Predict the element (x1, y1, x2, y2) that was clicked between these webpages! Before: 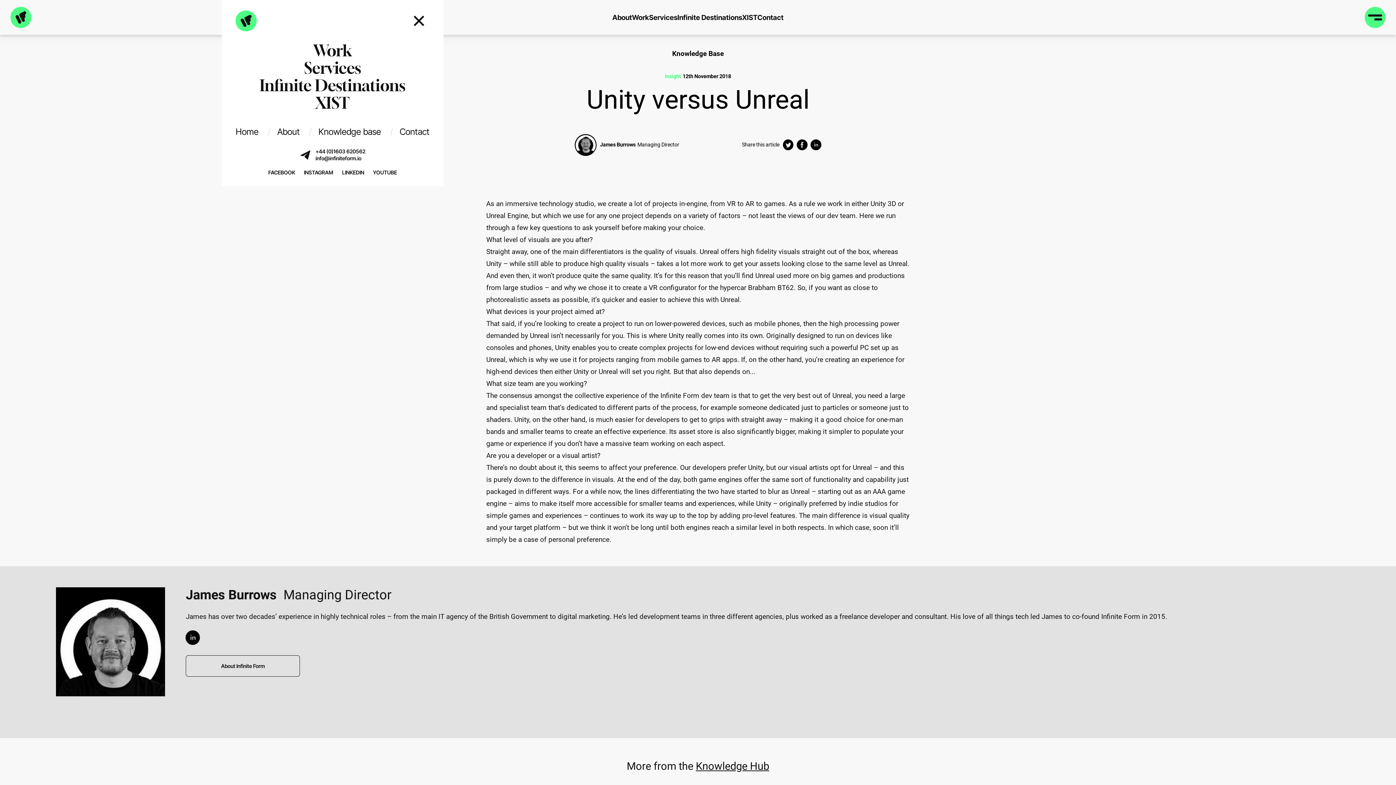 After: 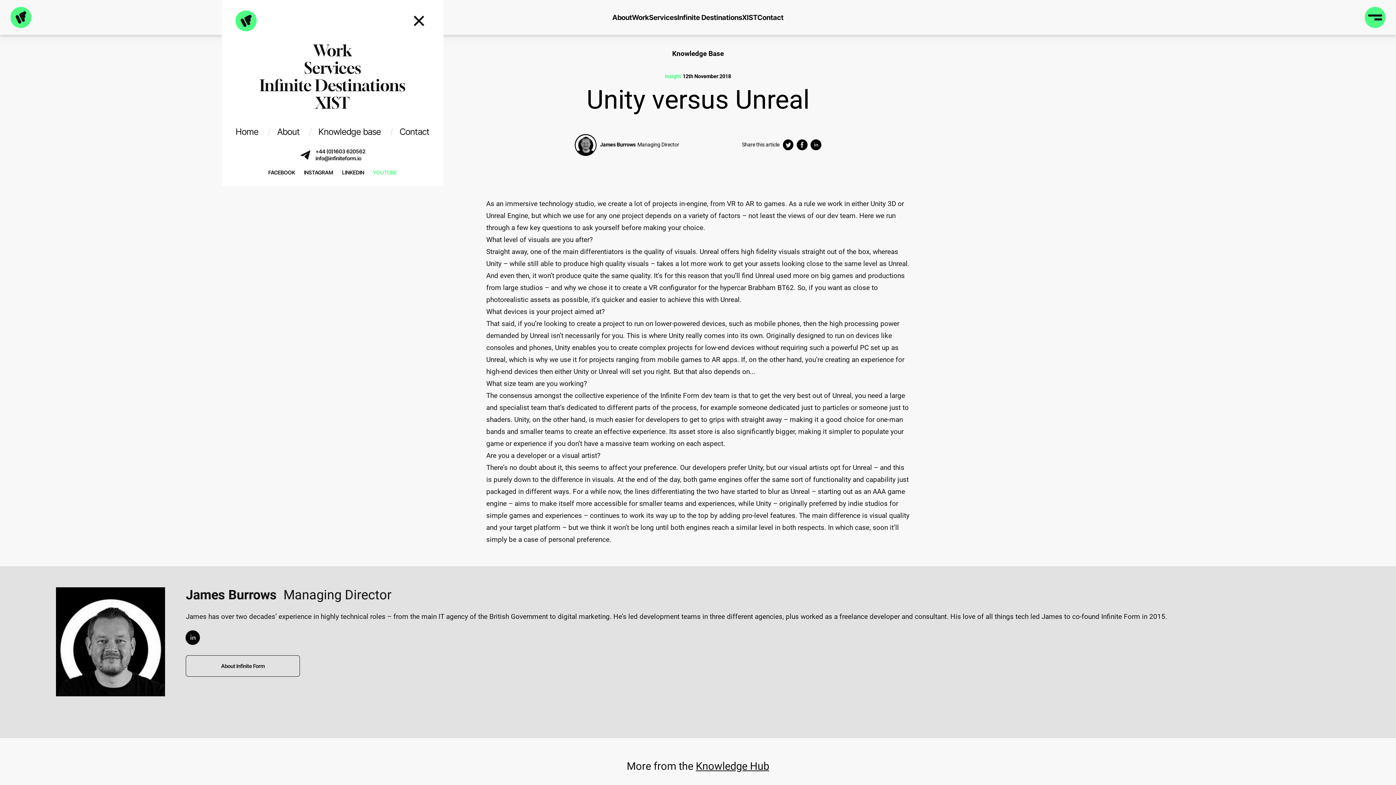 Action: bbox: (373, 168, 397, 175) label: Infinite Form on Youtube